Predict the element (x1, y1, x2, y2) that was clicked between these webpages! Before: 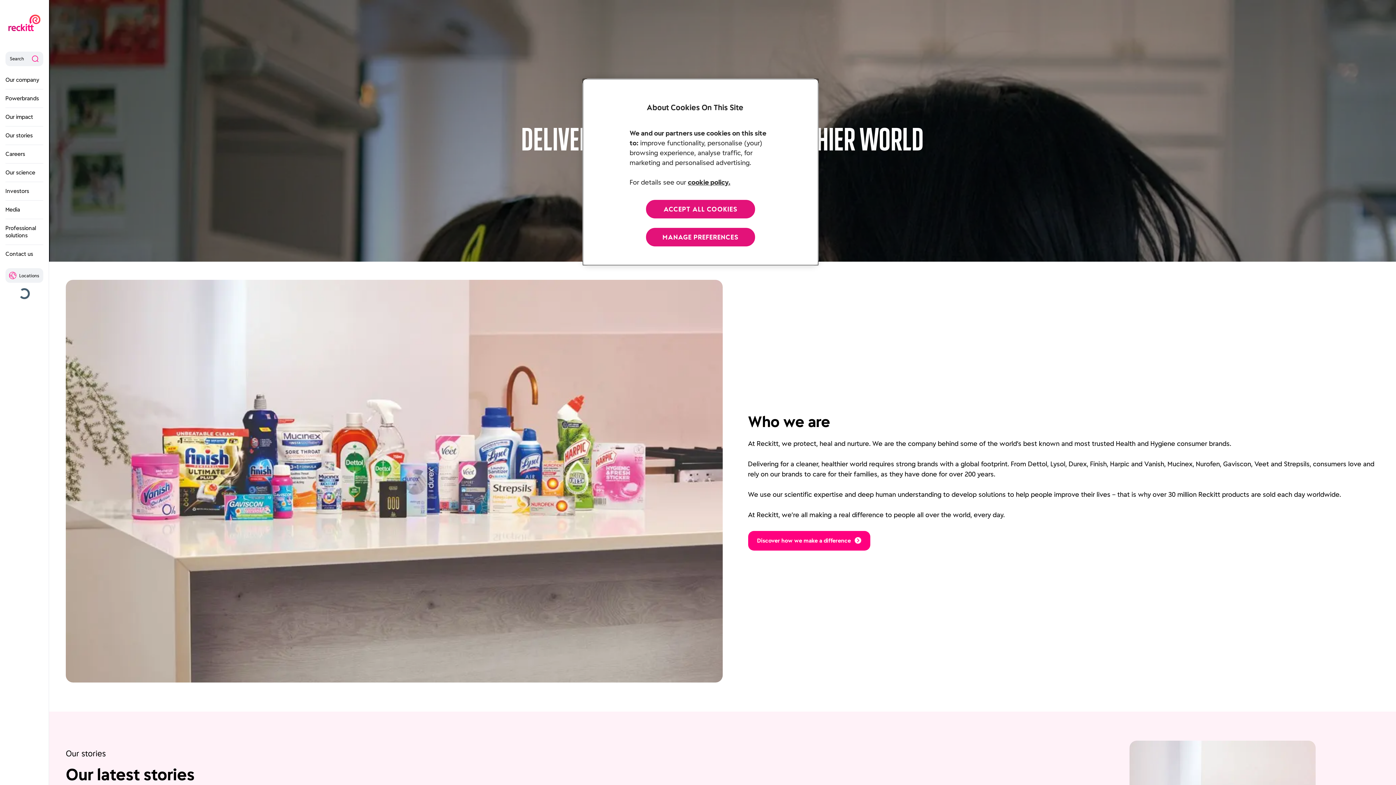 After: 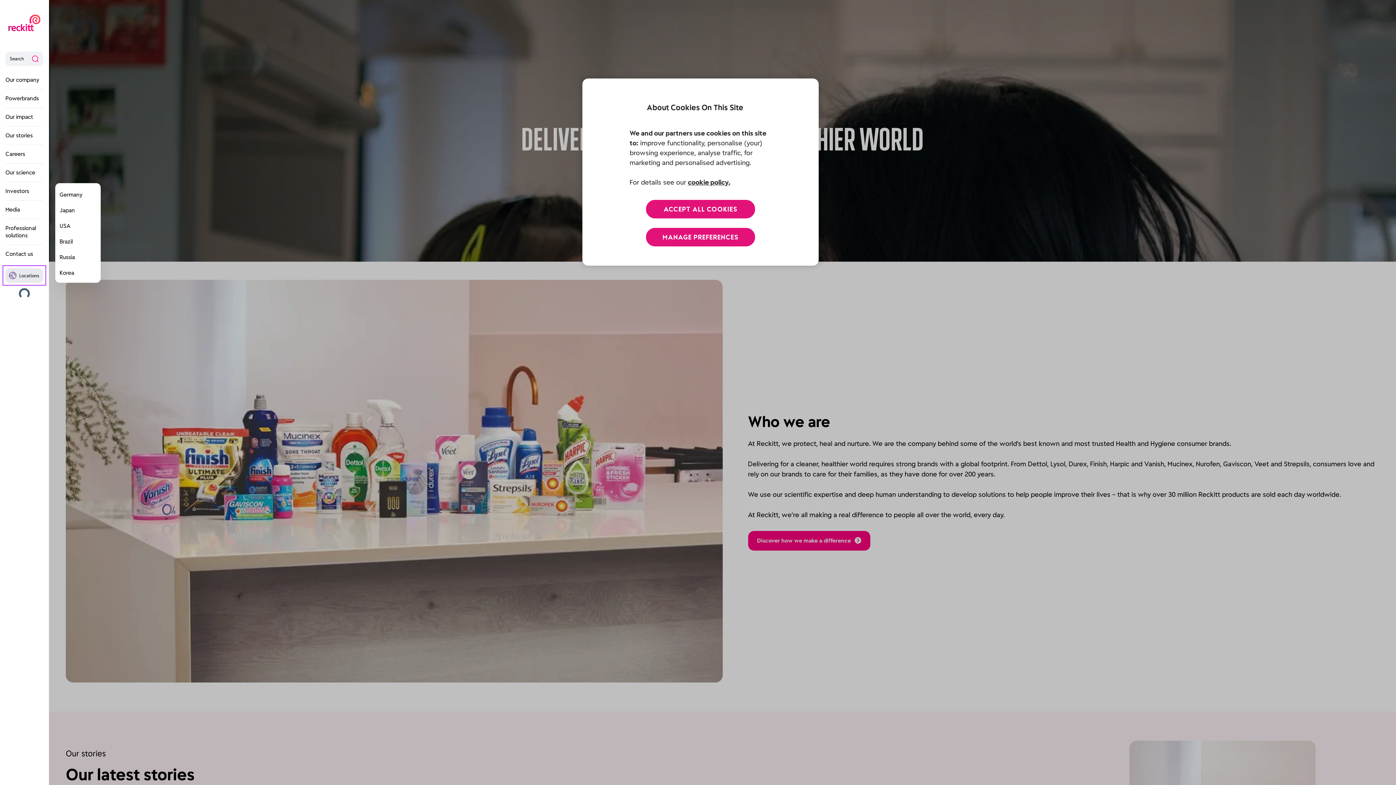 Action: label: Locations bbox: (5, 268, 43, 282)